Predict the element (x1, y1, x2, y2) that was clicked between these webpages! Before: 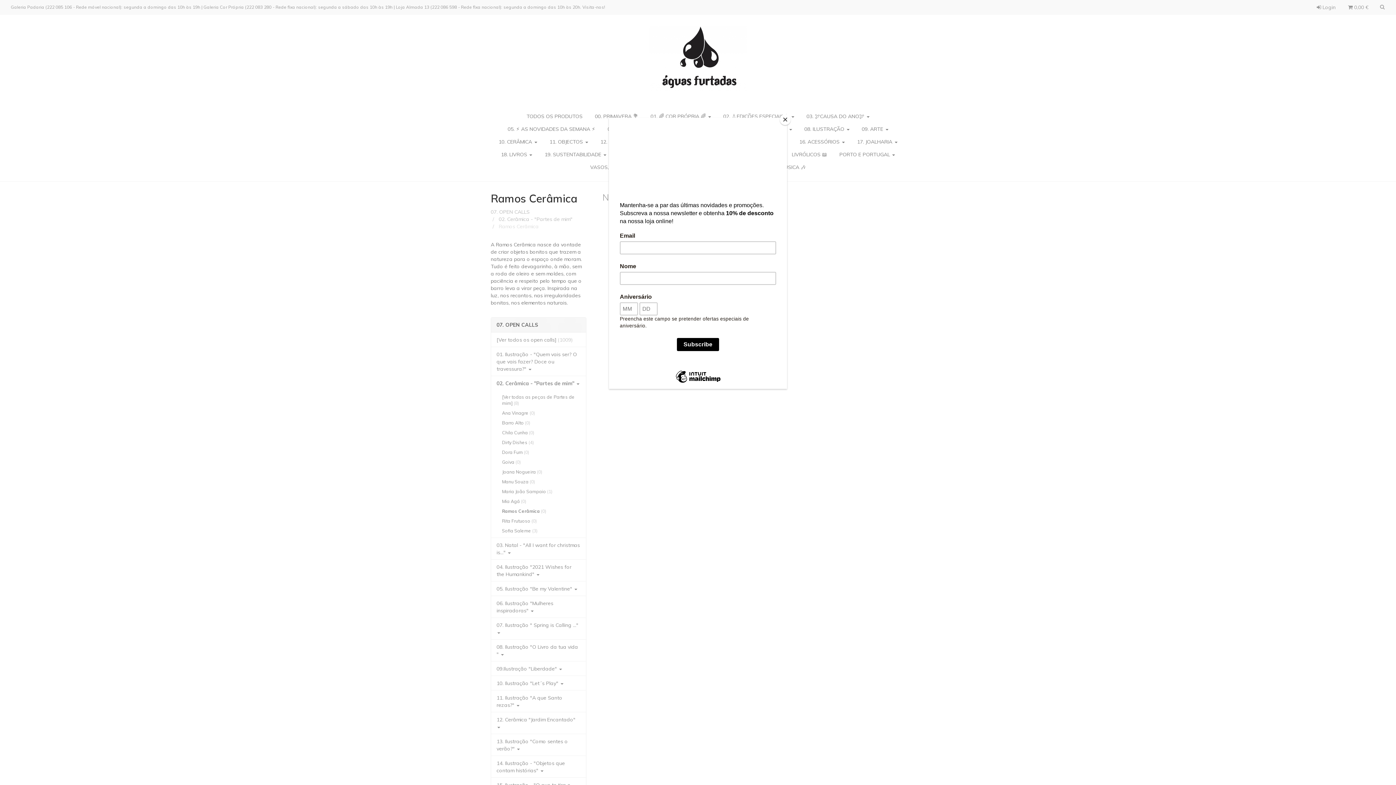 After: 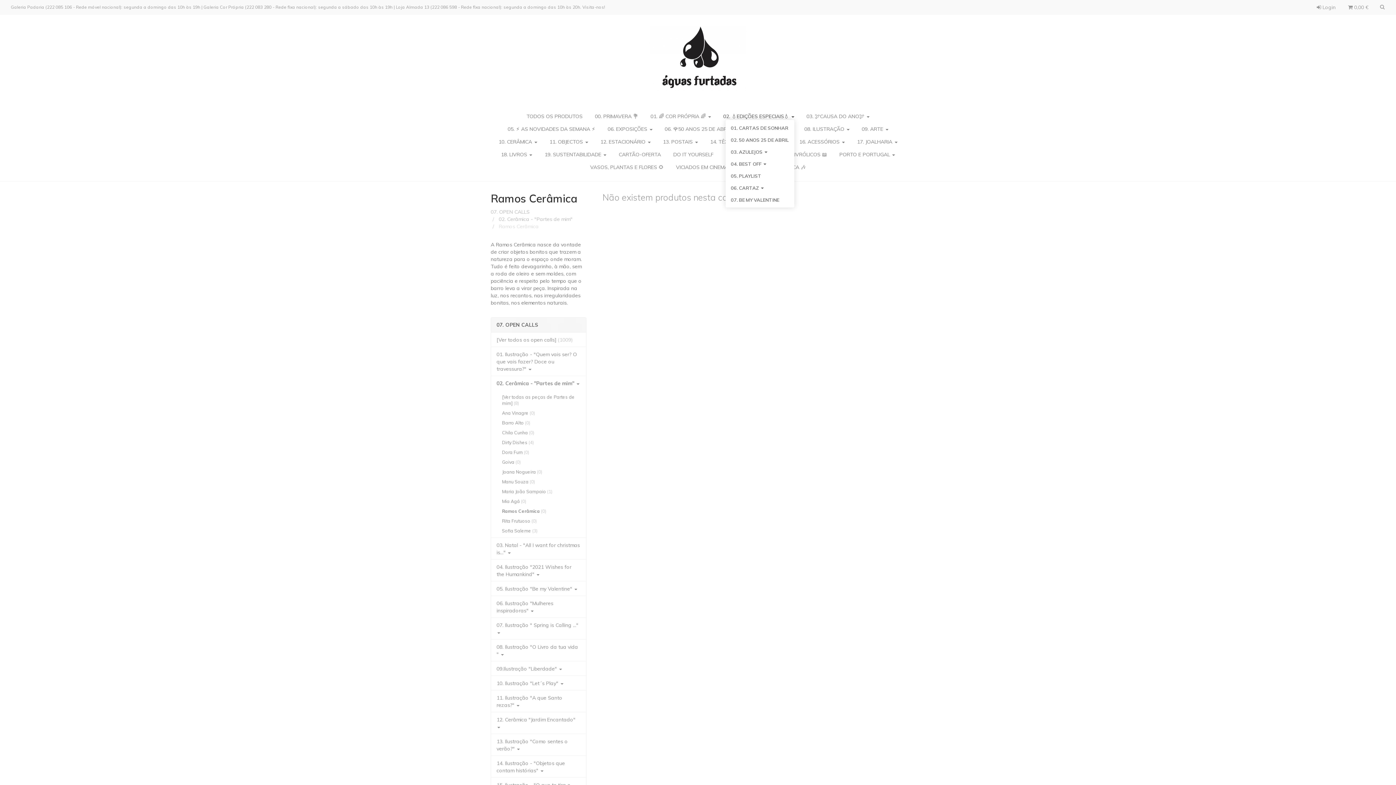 Action: bbox: (780, 114, 790, 125) label: Close